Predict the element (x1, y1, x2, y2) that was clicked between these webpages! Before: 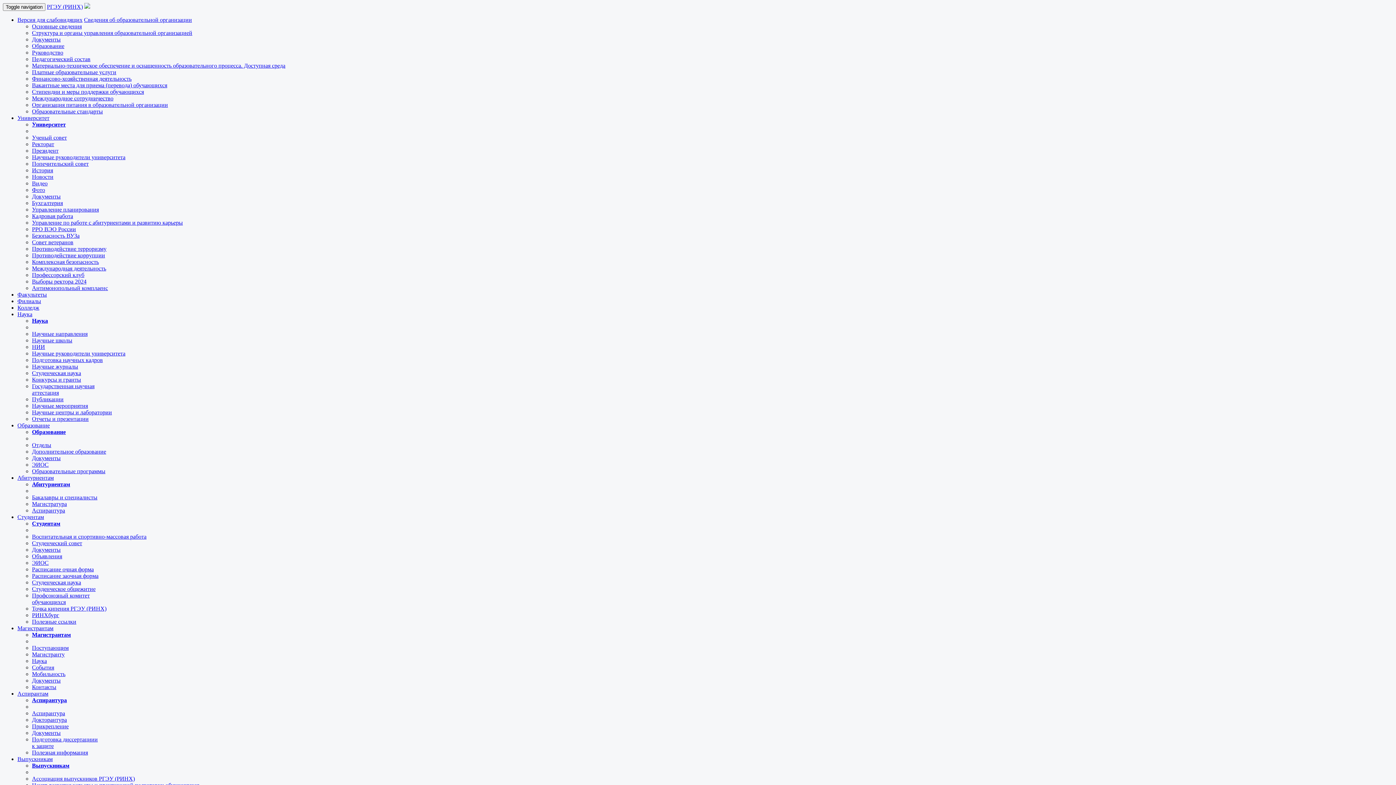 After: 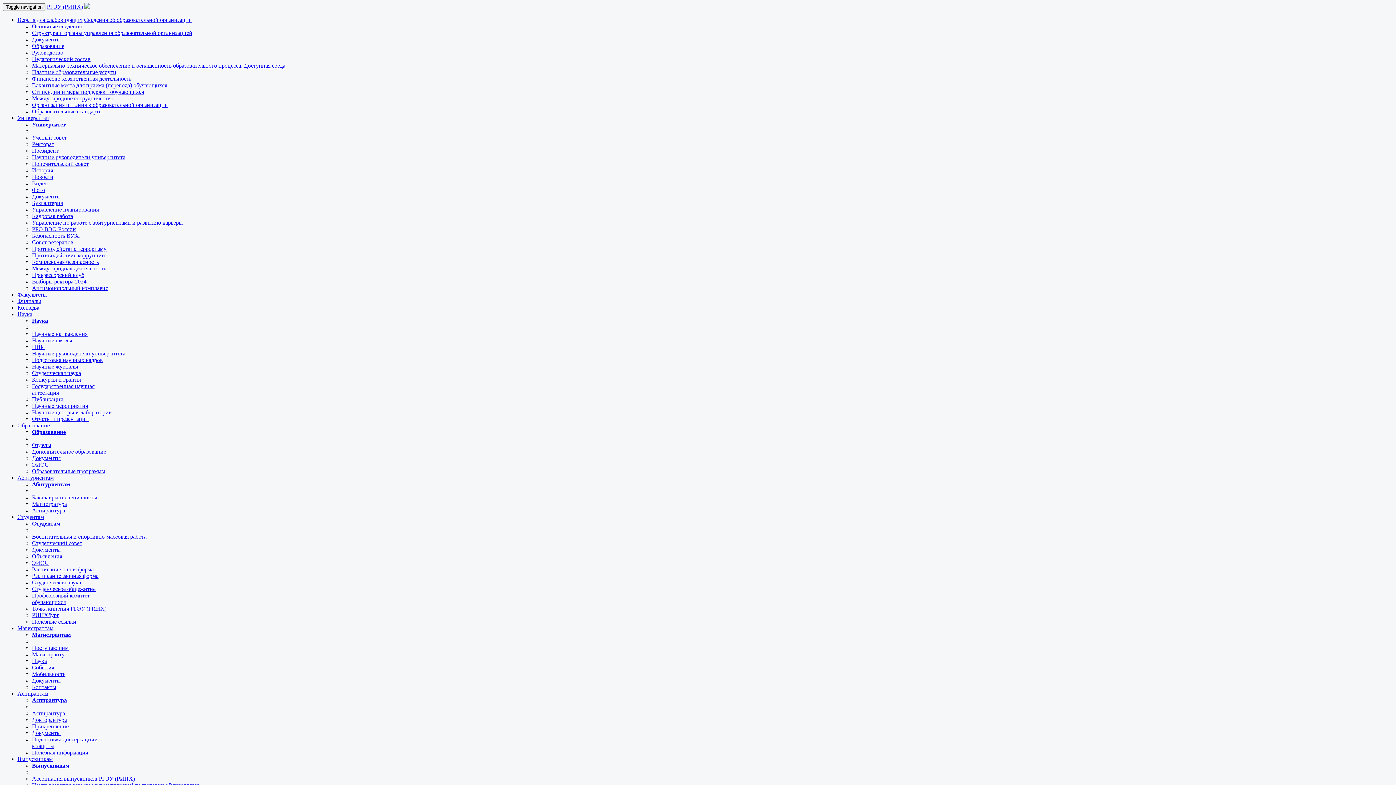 Action: label: Колледж bbox: (17, 304, 39, 310)